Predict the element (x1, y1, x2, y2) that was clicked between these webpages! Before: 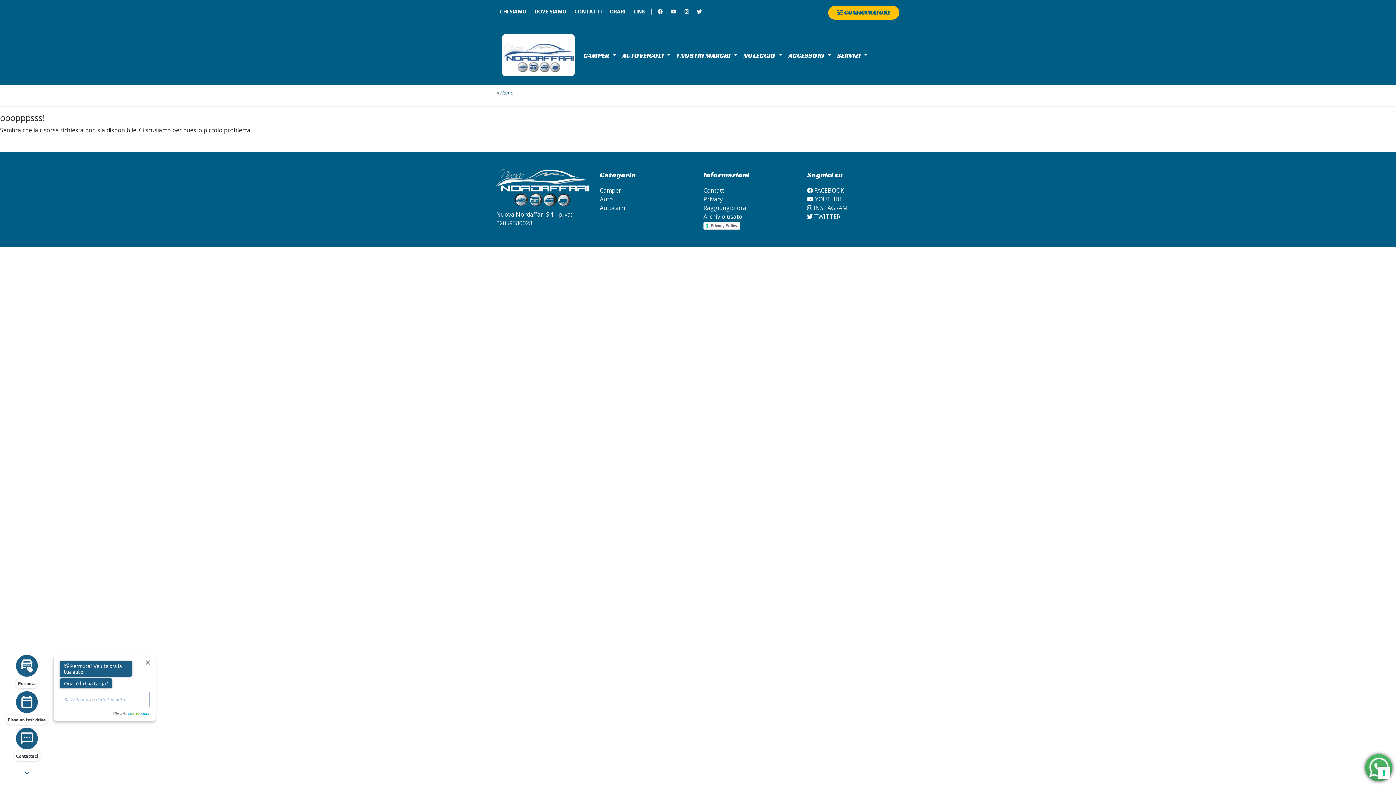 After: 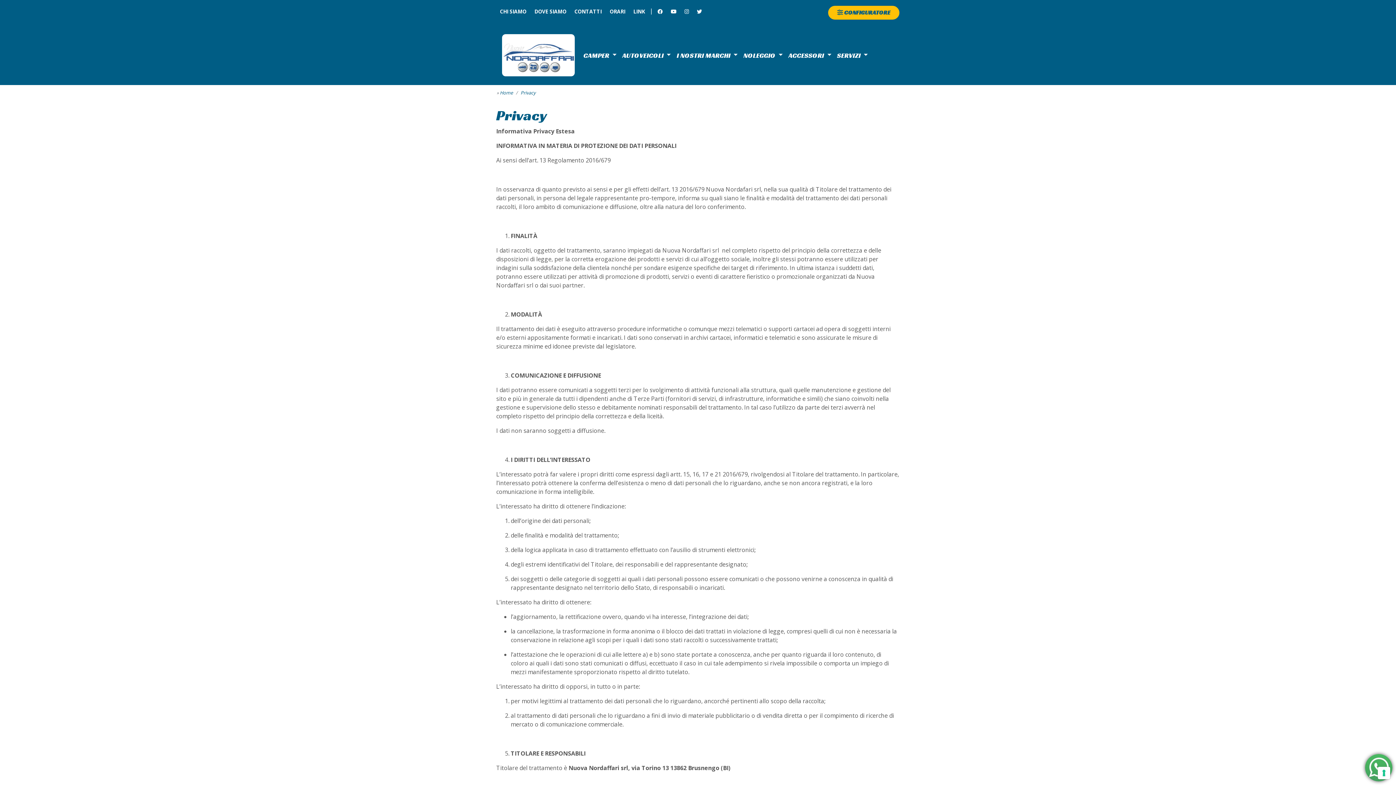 Action: bbox: (703, 195, 722, 203) label: Privacy